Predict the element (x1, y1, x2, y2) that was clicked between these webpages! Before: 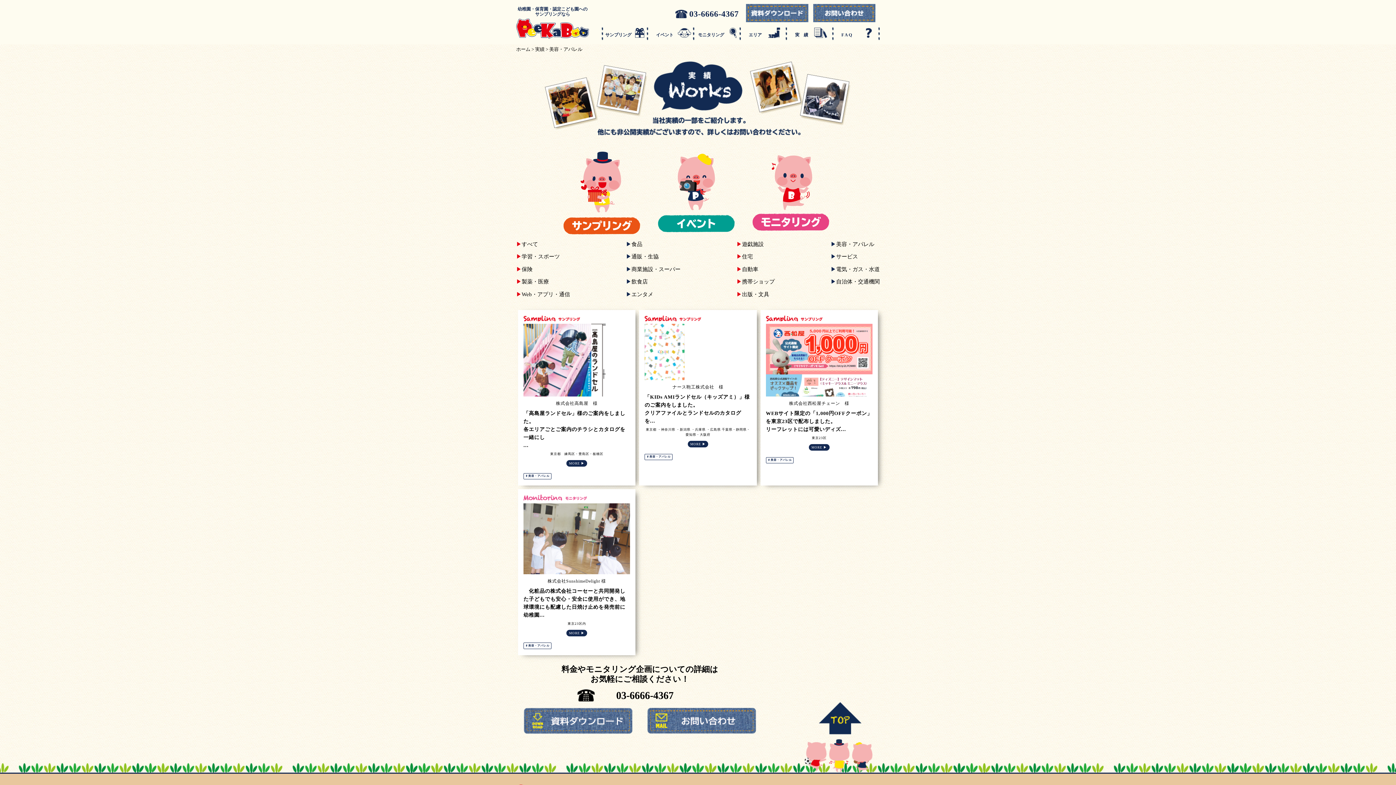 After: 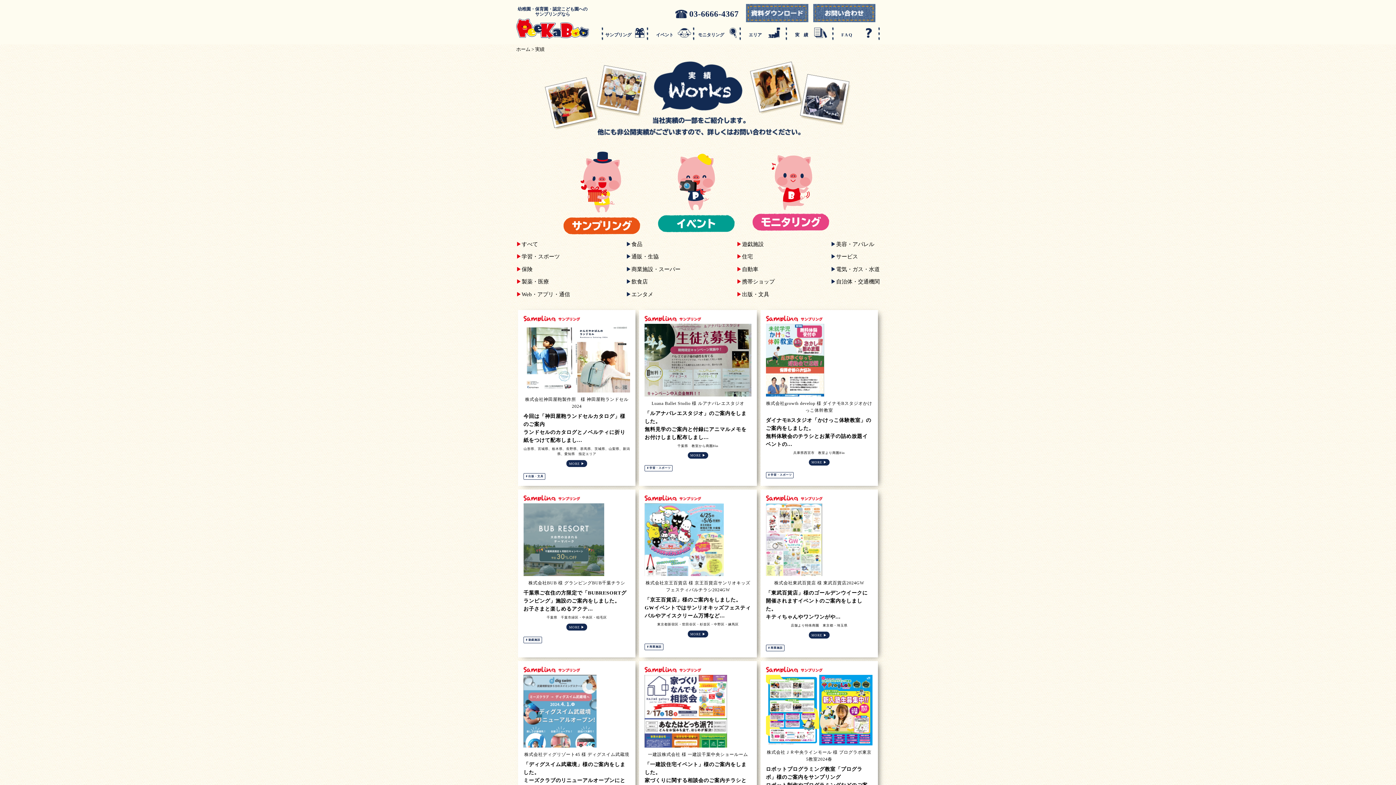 Action: label: すべて bbox: (516, 239, 570, 249)